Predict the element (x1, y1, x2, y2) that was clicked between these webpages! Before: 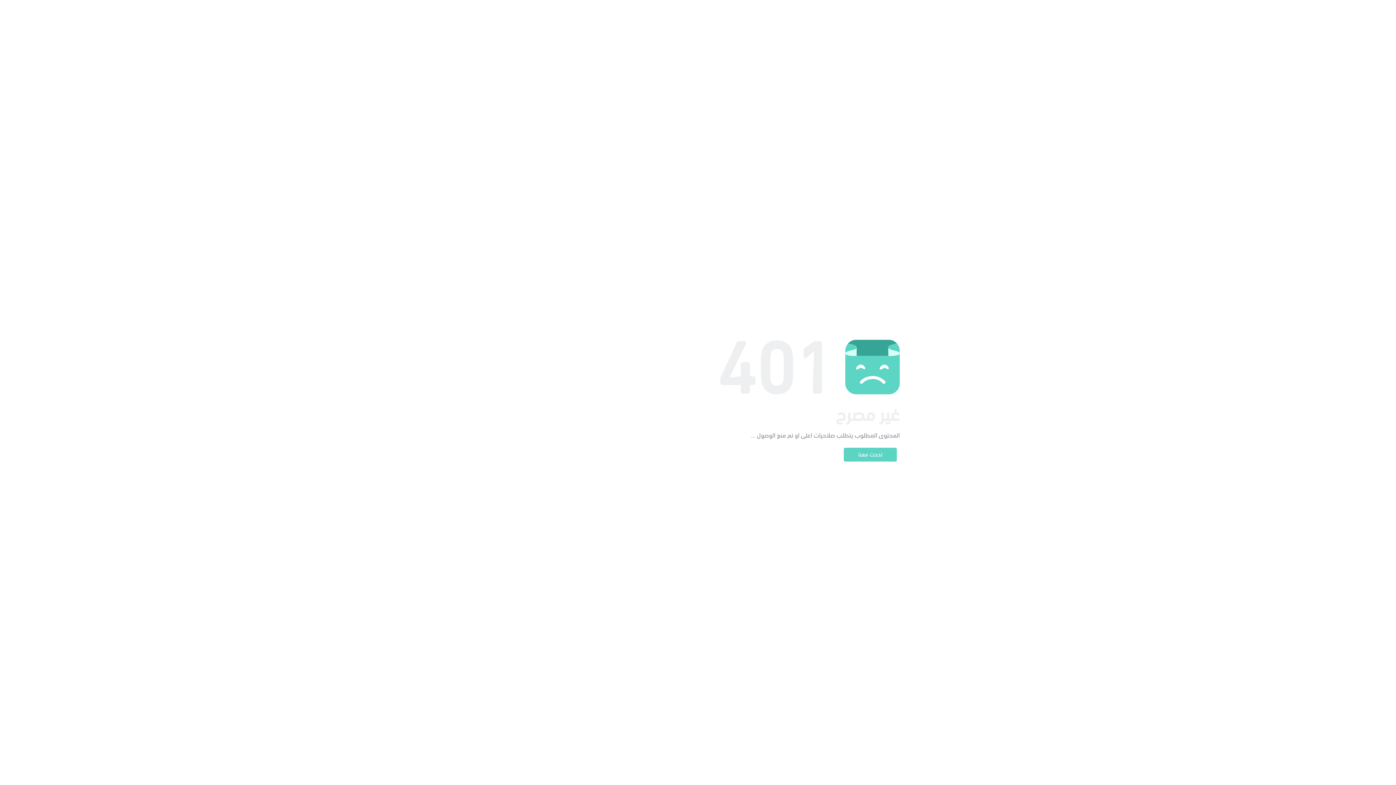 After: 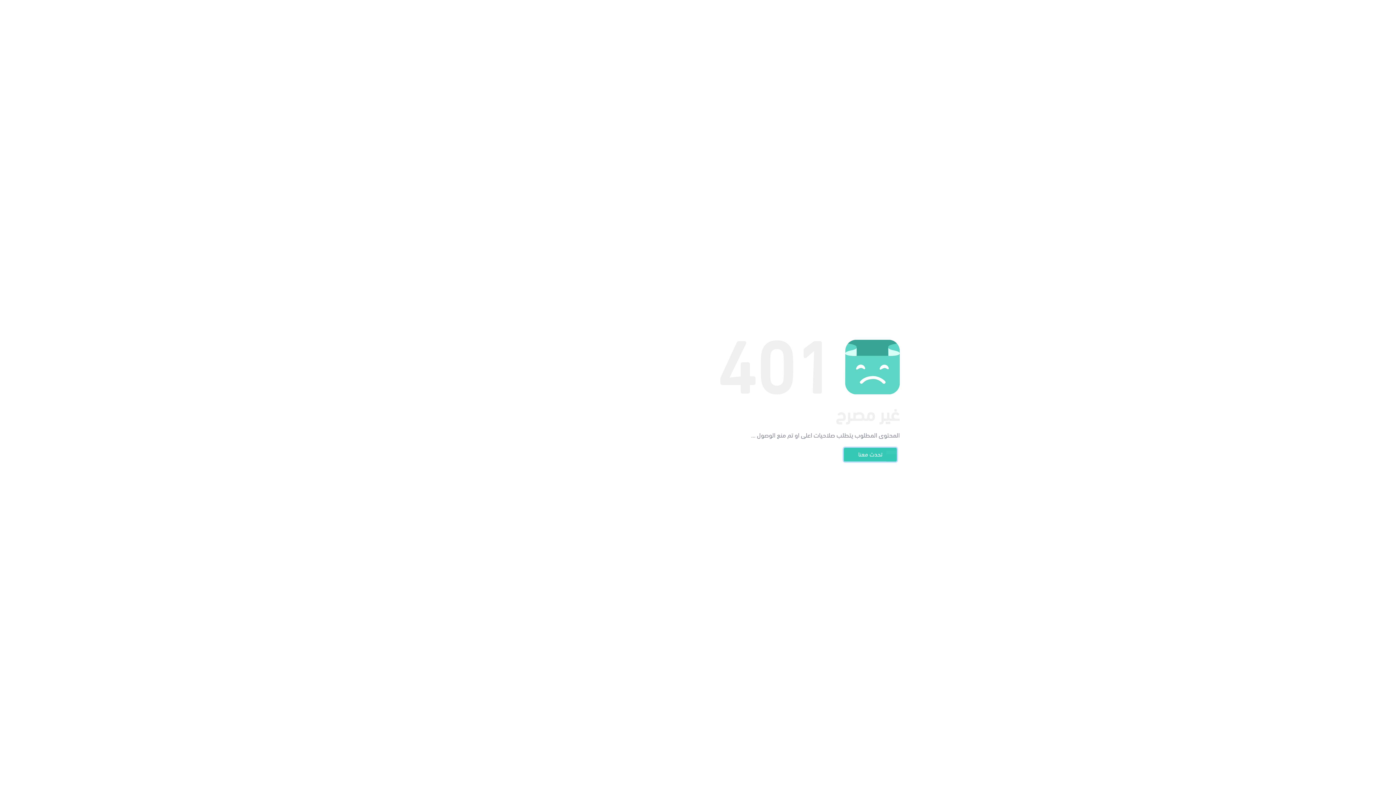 Action: label: تحدث معنا bbox: (844, 448, 897, 461)